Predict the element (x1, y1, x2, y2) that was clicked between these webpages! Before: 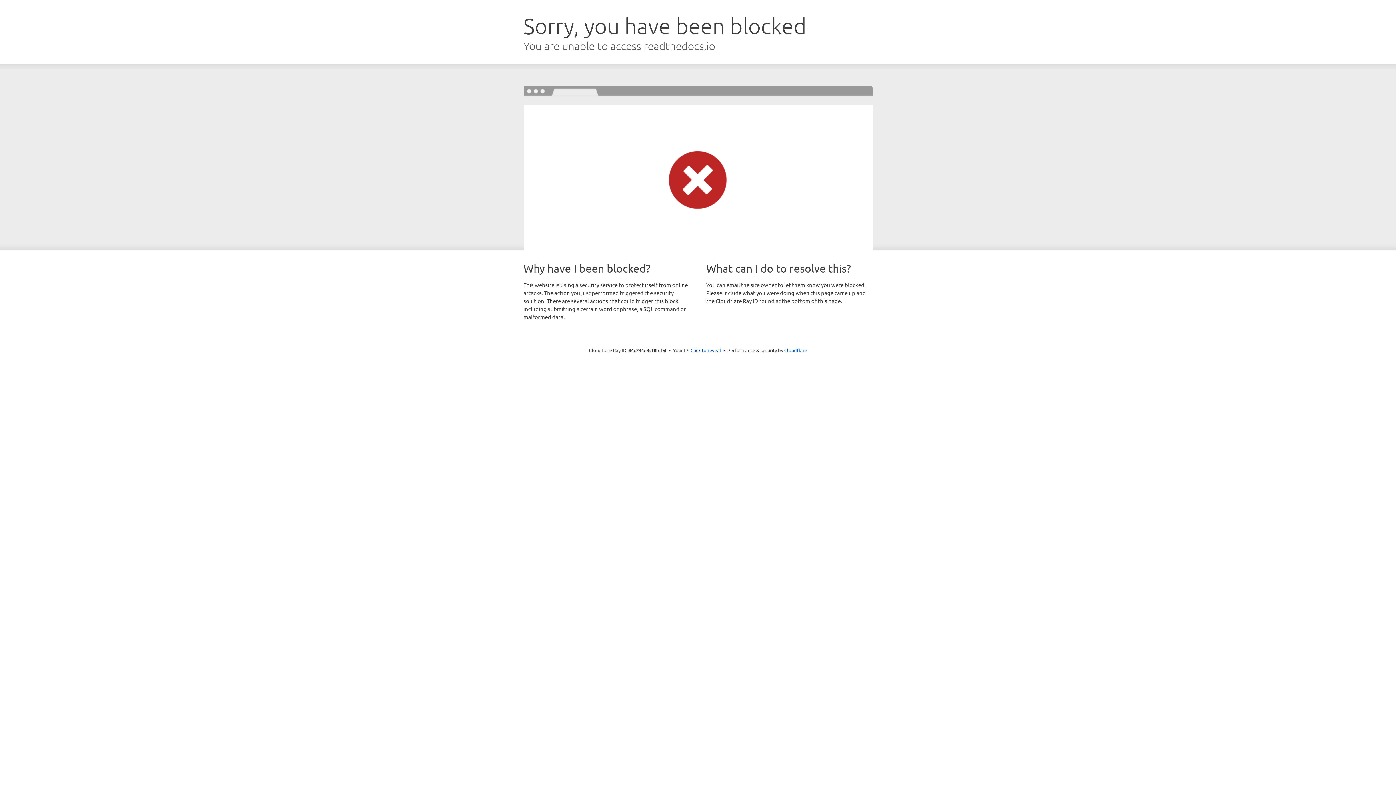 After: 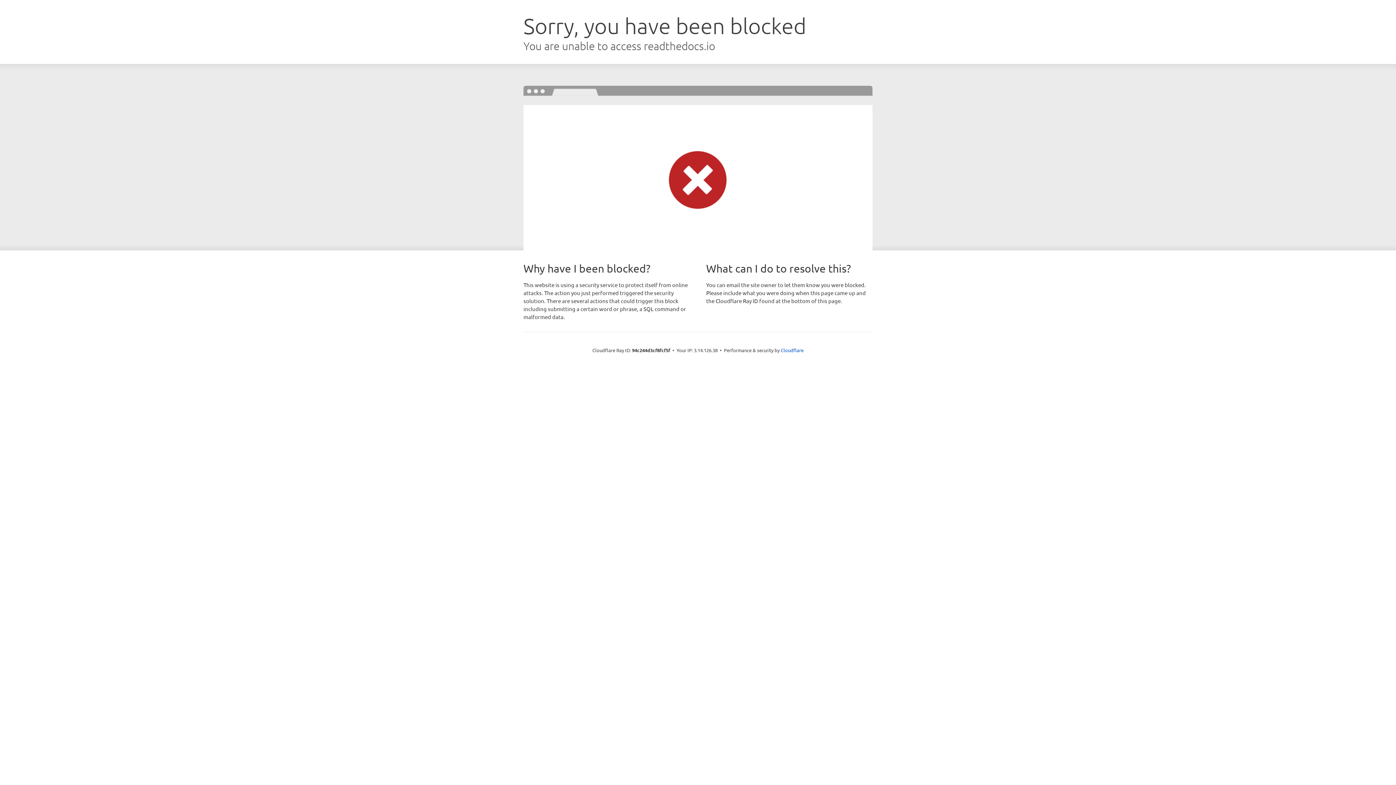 Action: label: Click to reveal bbox: (690, 346, 721, 353)